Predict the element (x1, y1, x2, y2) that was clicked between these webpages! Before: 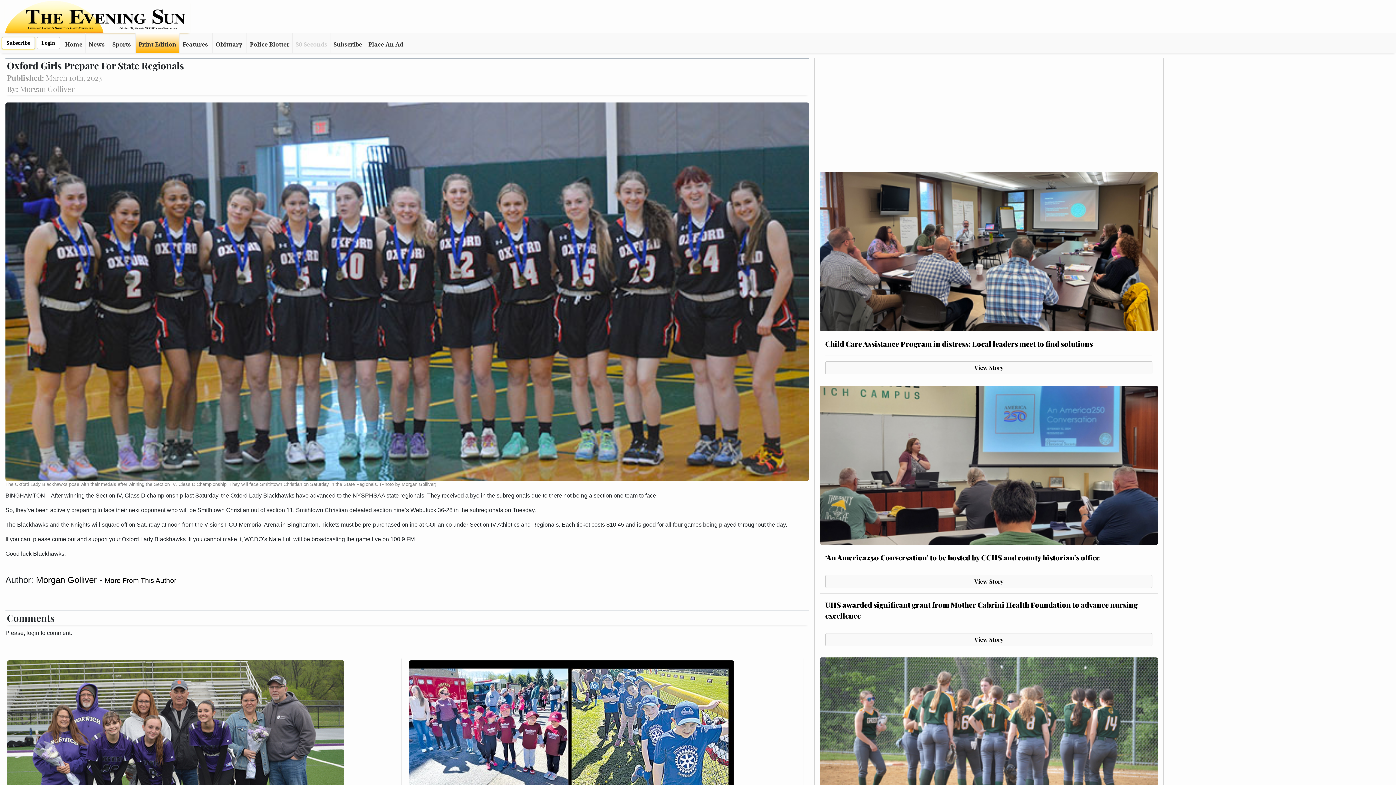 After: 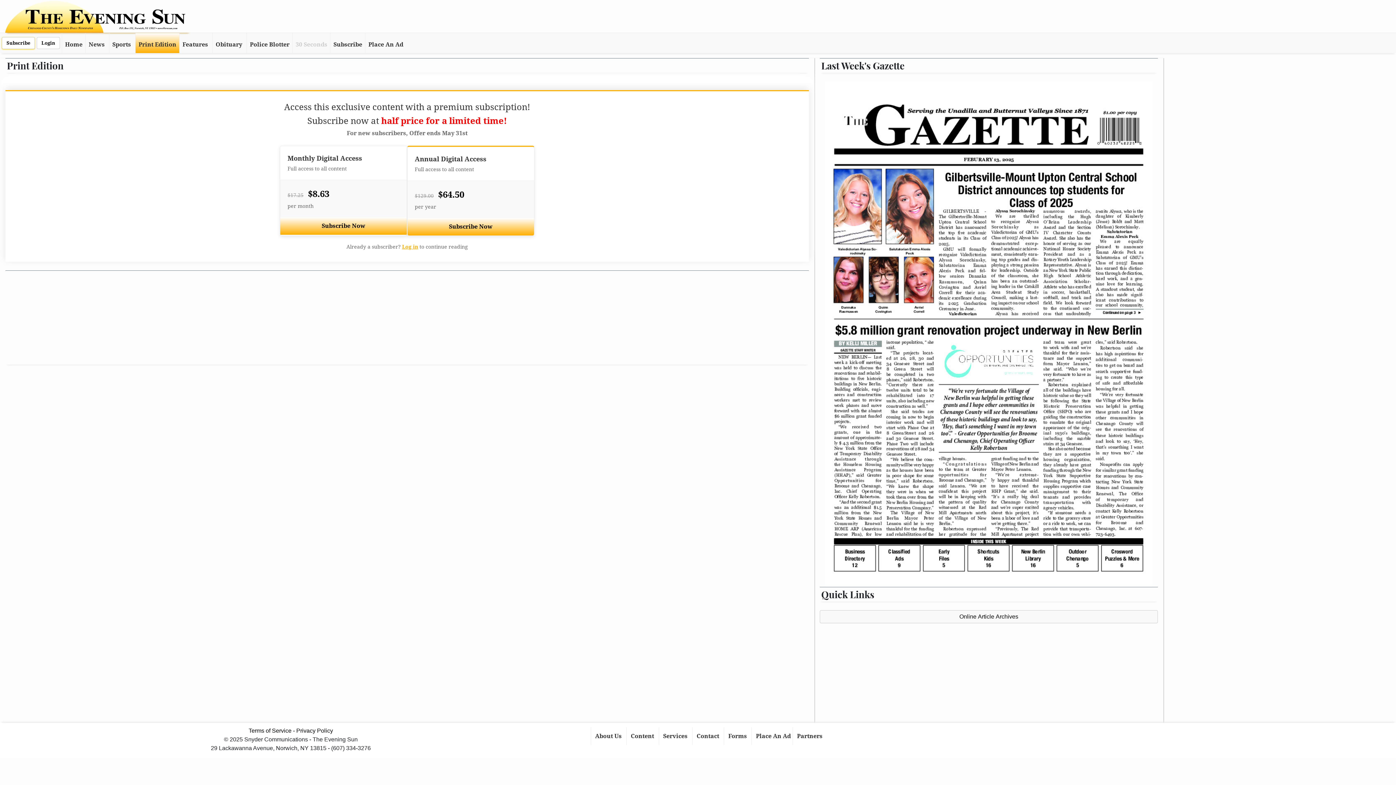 Action: bbox: (135, 33, 179, 53) label: Print Edition